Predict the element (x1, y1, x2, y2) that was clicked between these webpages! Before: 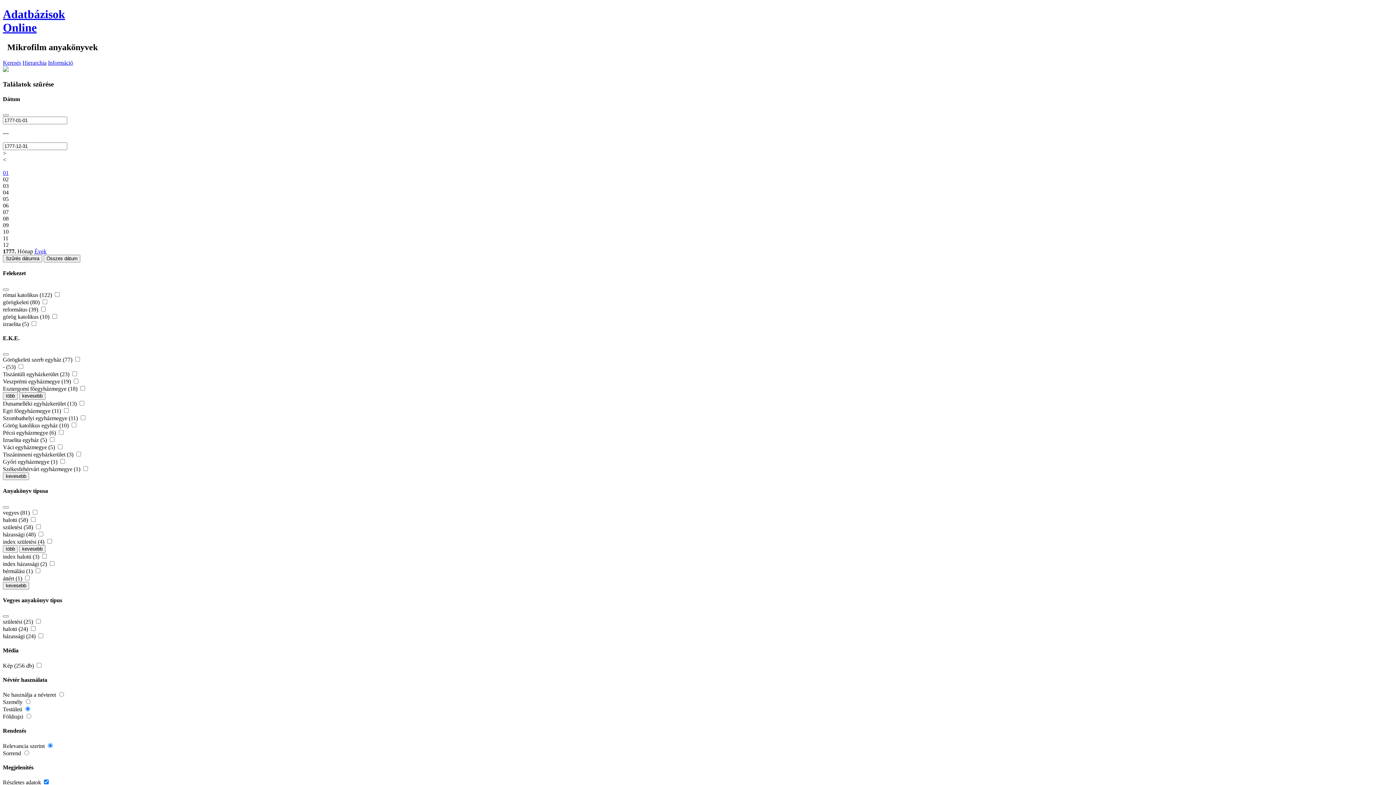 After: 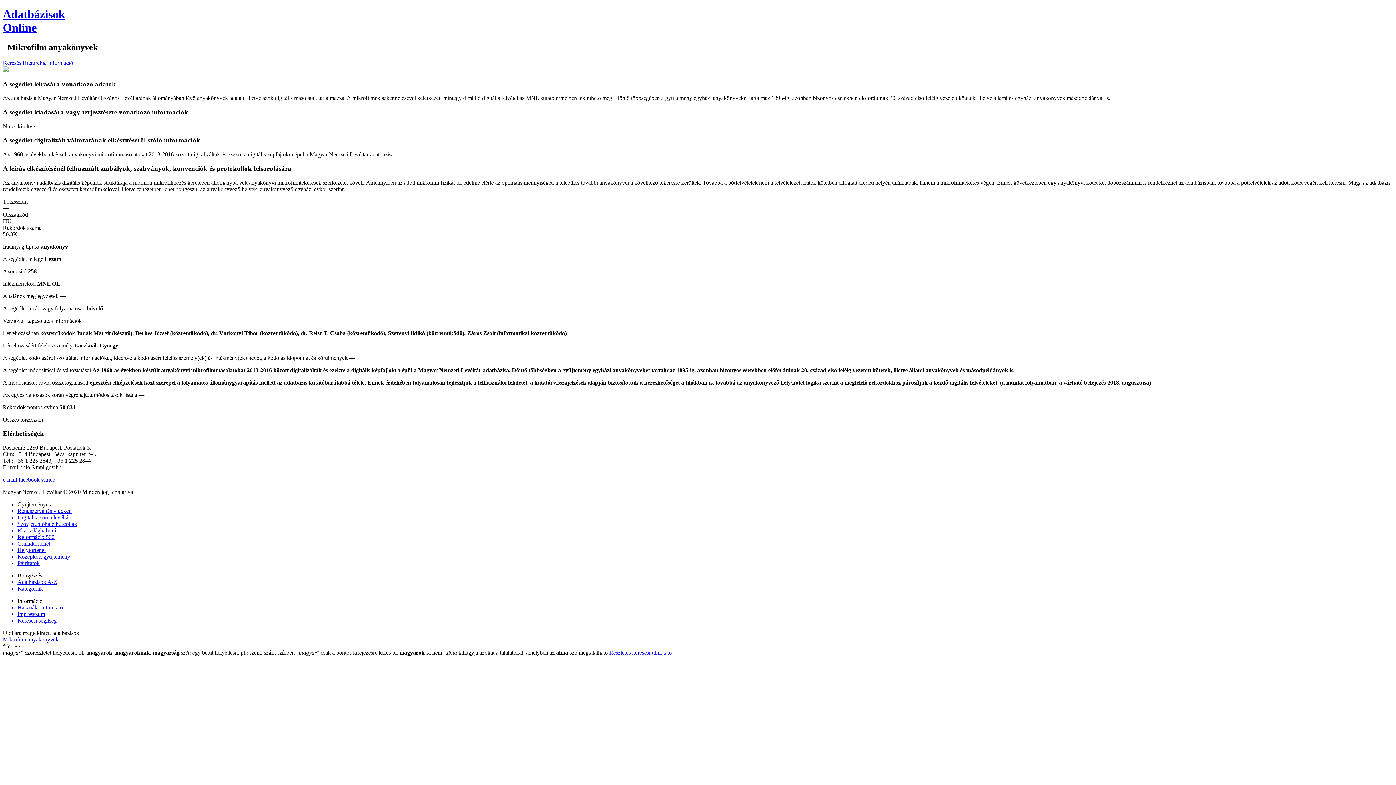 Action: bbox: (48, 59, 73, 65) label: Információ